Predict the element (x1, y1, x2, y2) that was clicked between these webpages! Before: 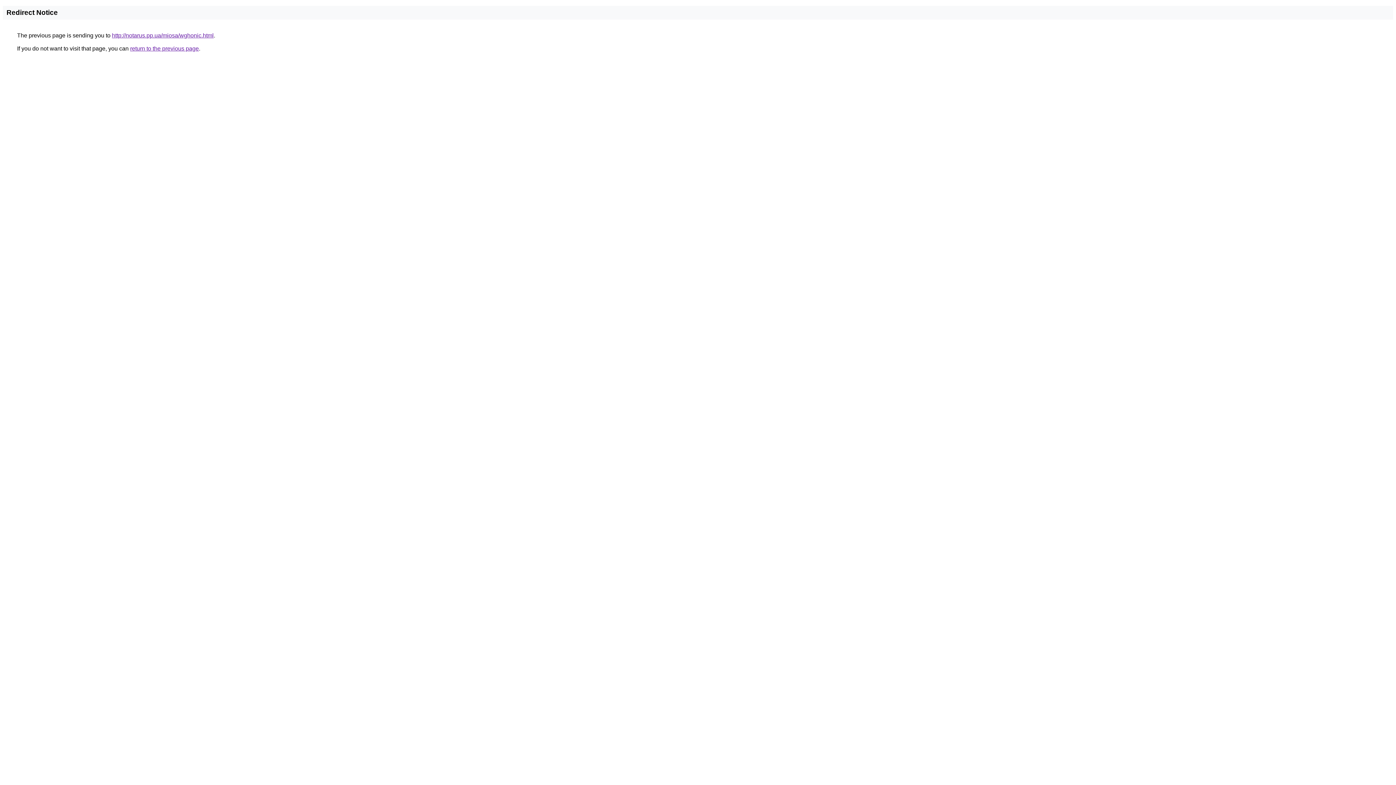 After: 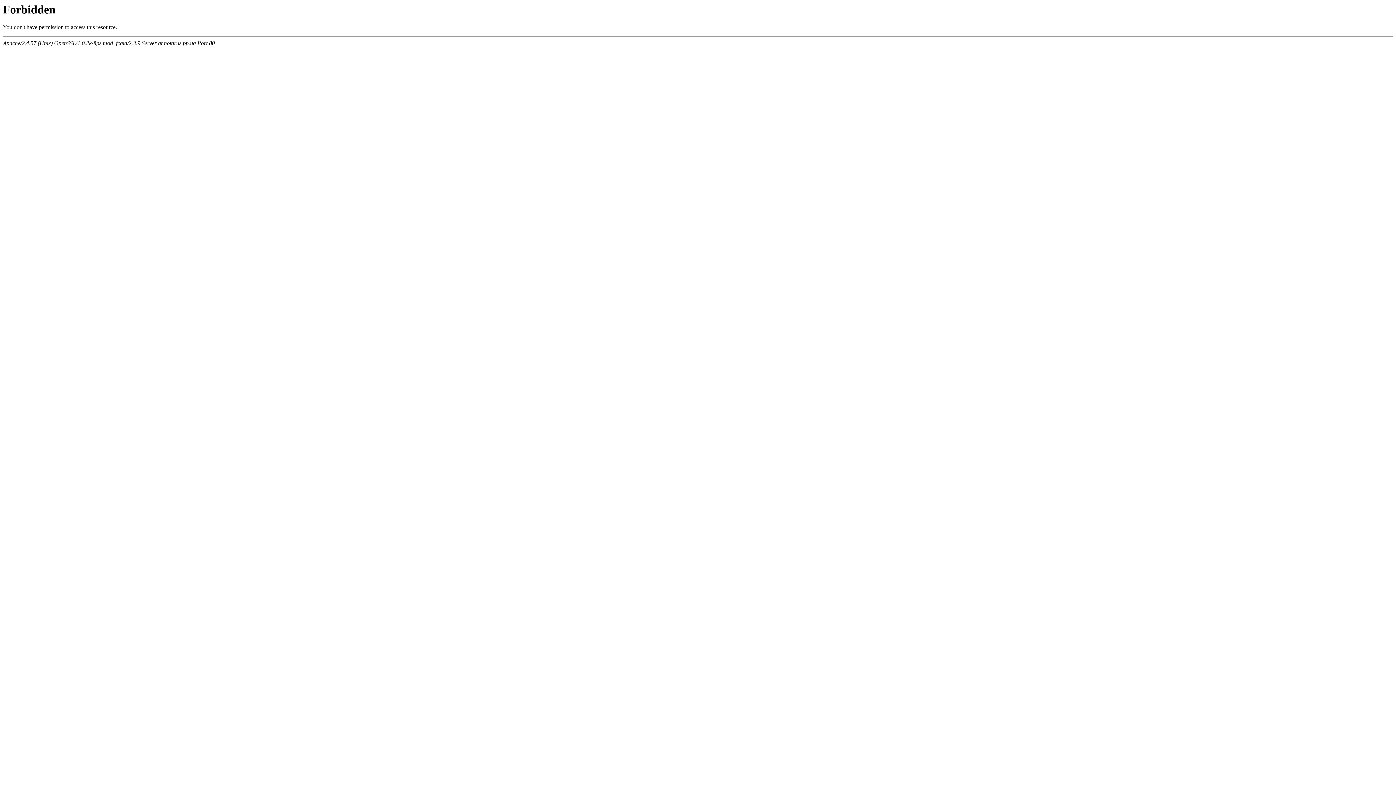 Action: label: http://notarus.pp.ua/miosa/wghonic.html bbox: (112, 32, 213, 38)